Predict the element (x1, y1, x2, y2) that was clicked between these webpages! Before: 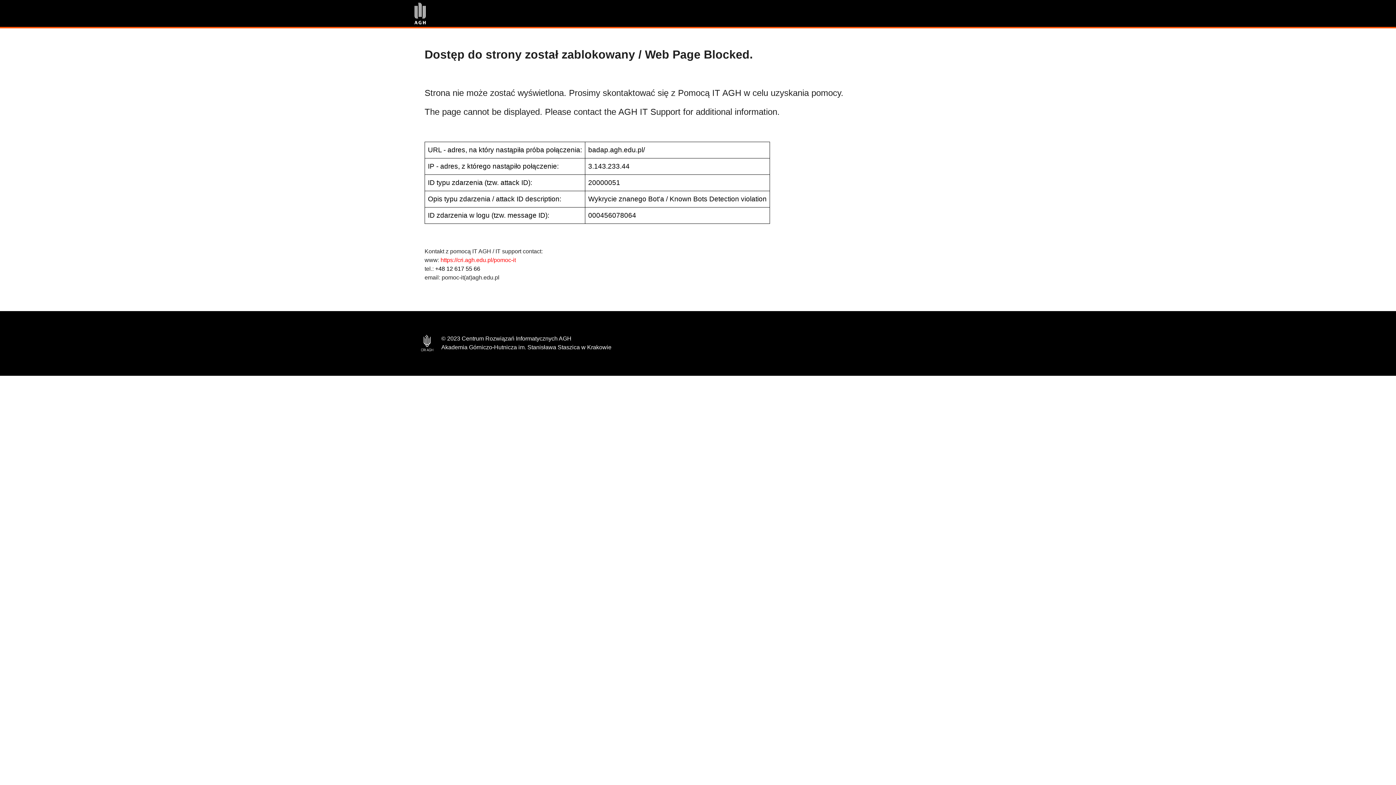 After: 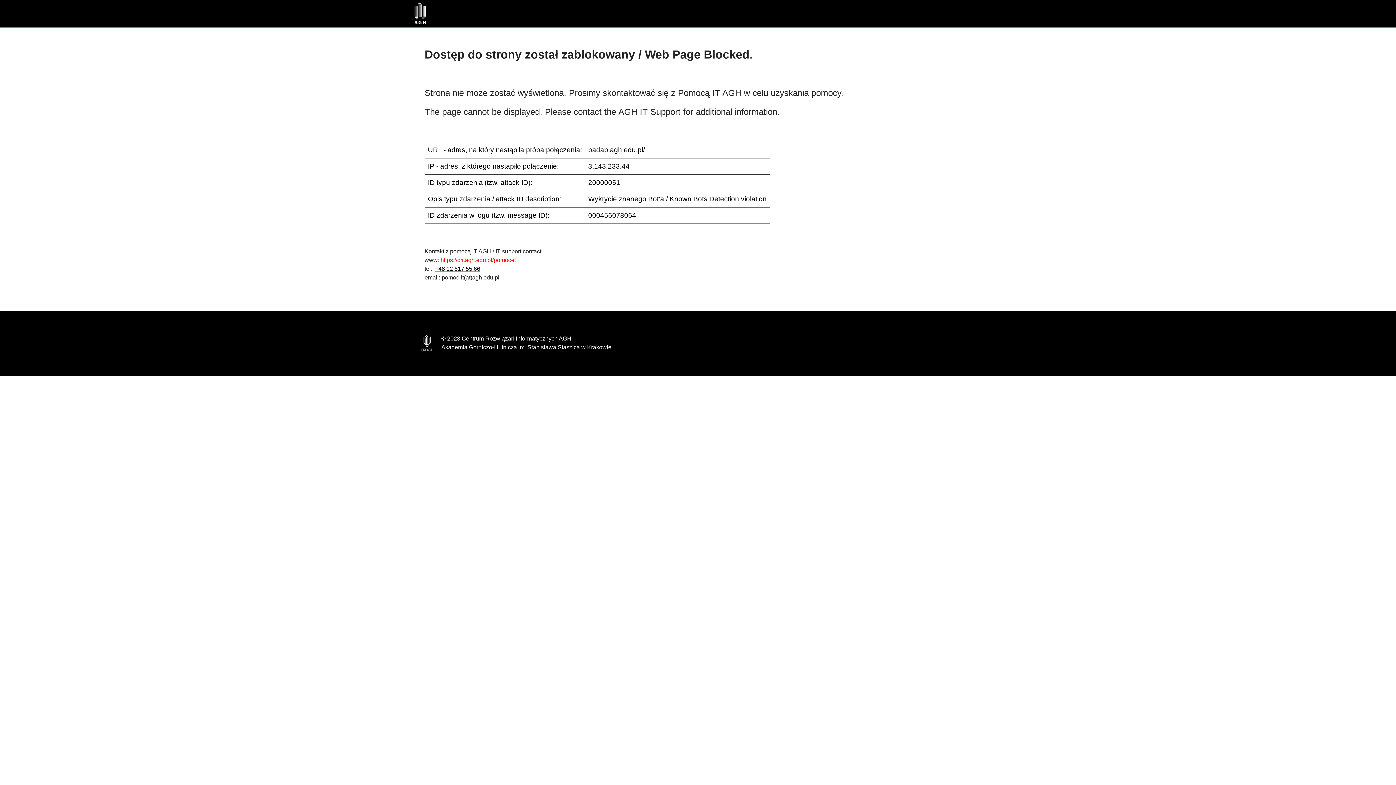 Action: label: +48 12 617 55 66 bbox: (435, 265, 480, 272)